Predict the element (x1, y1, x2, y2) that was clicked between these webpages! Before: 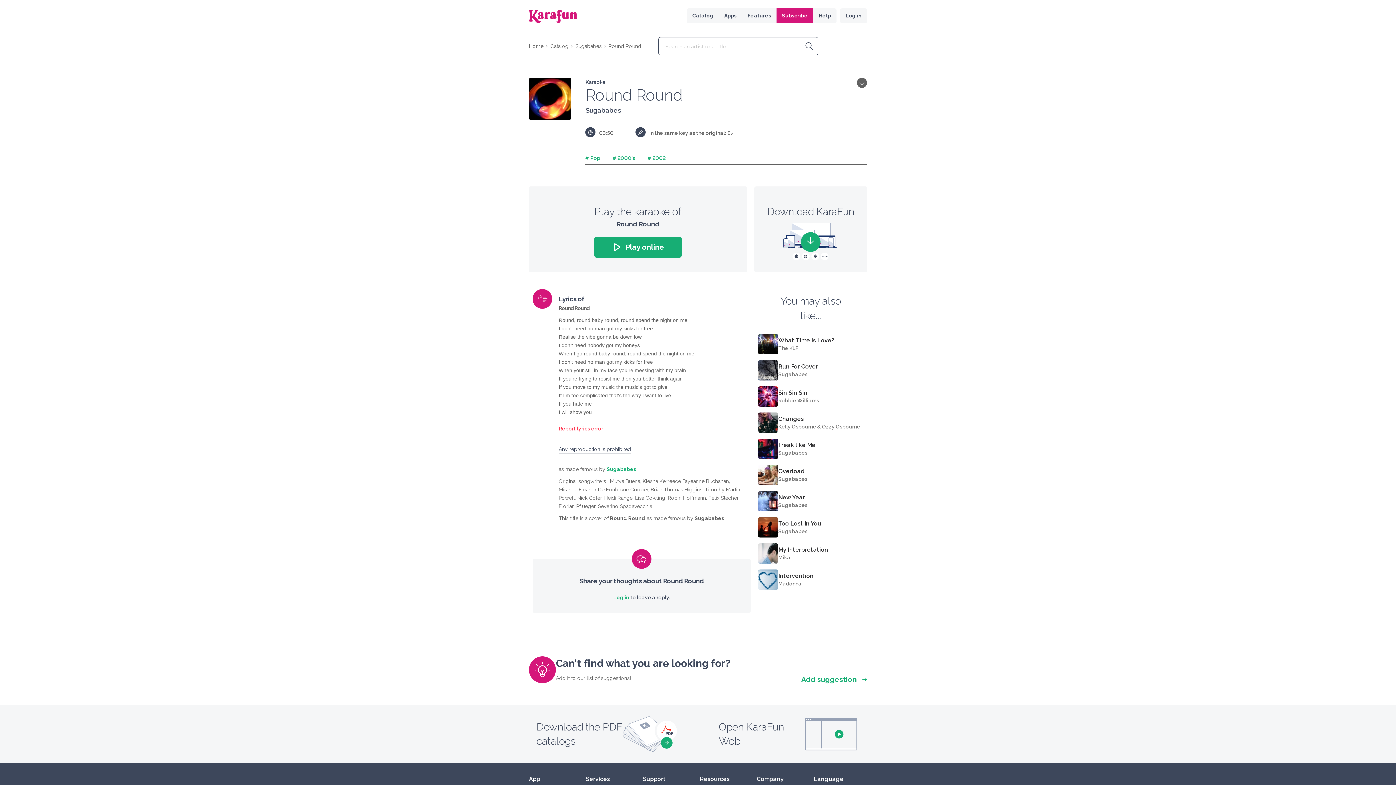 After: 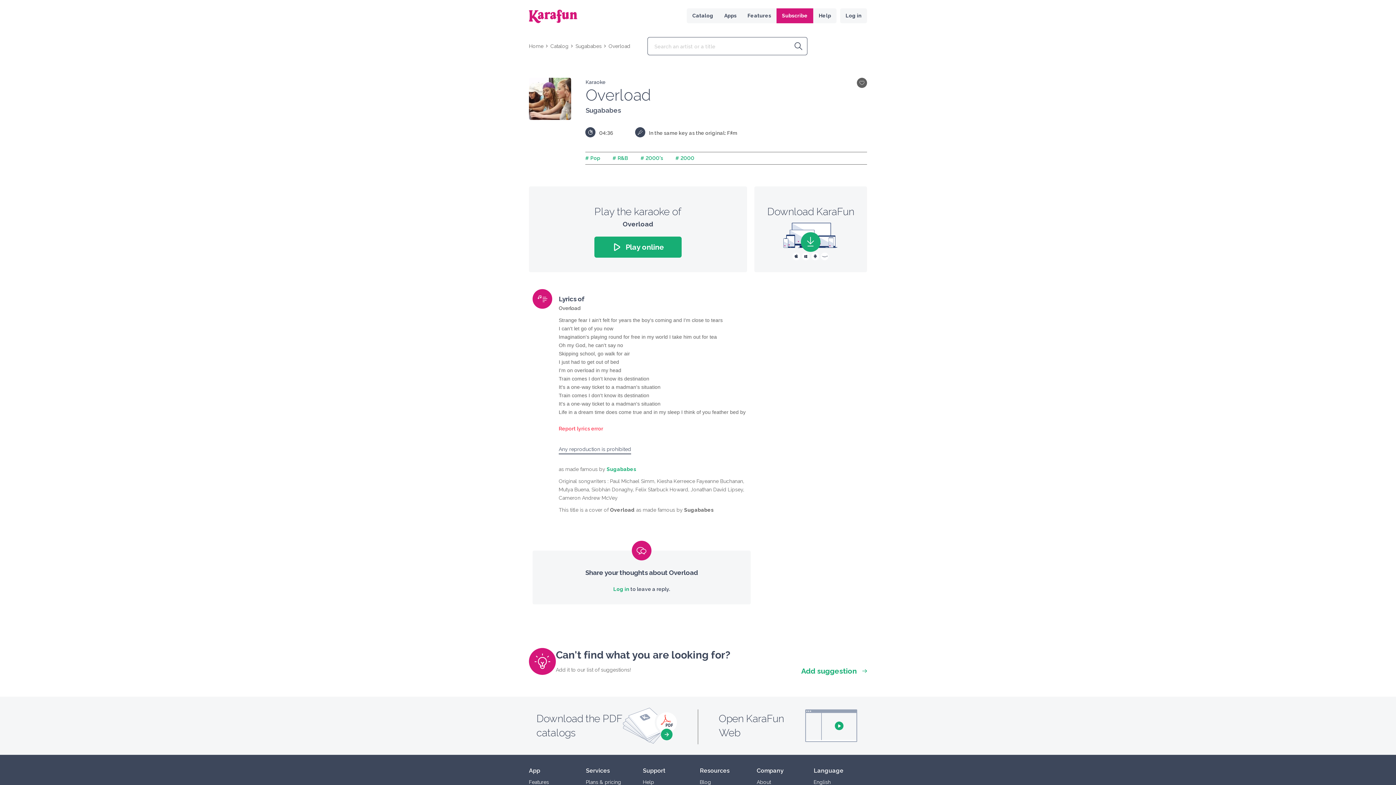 Action: bbox: (778, 467, 807, 475) label: Overload